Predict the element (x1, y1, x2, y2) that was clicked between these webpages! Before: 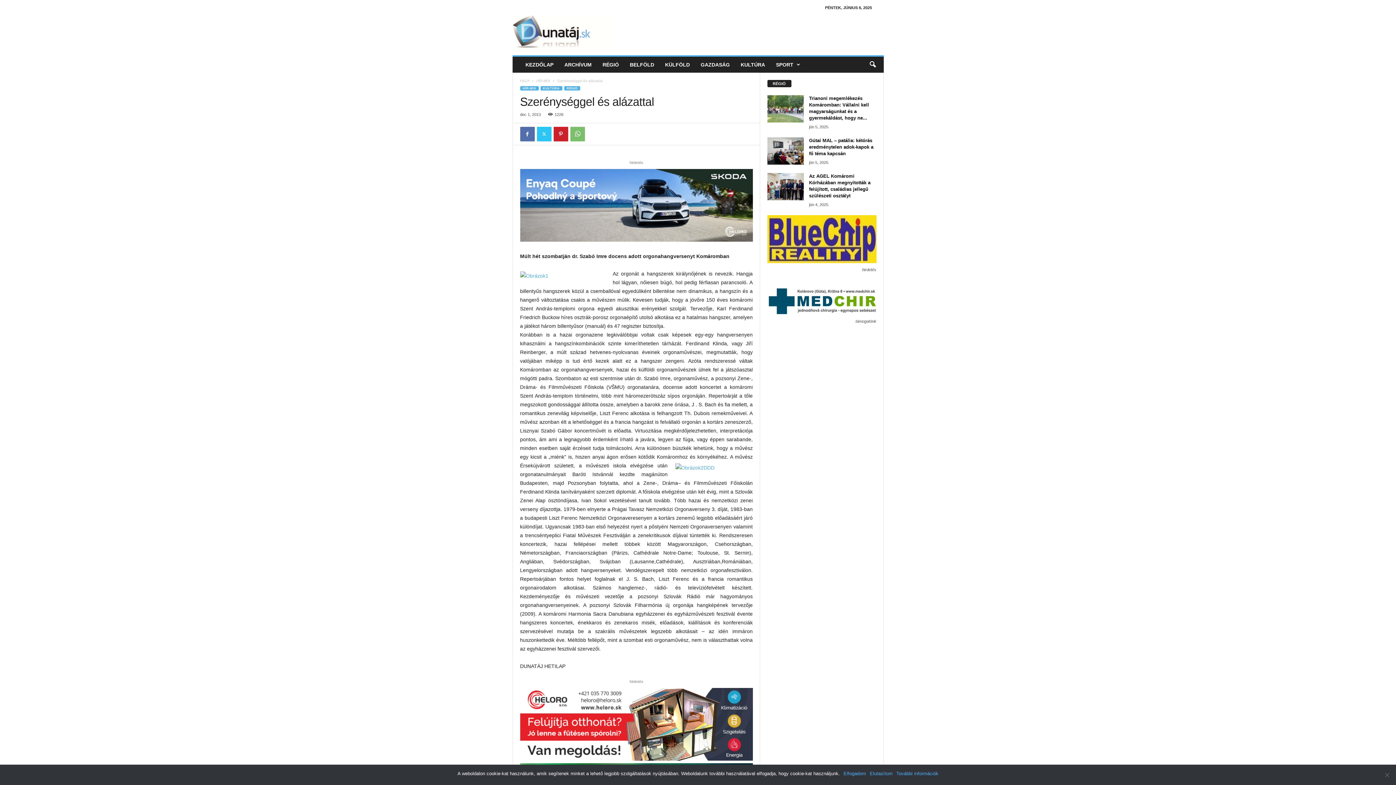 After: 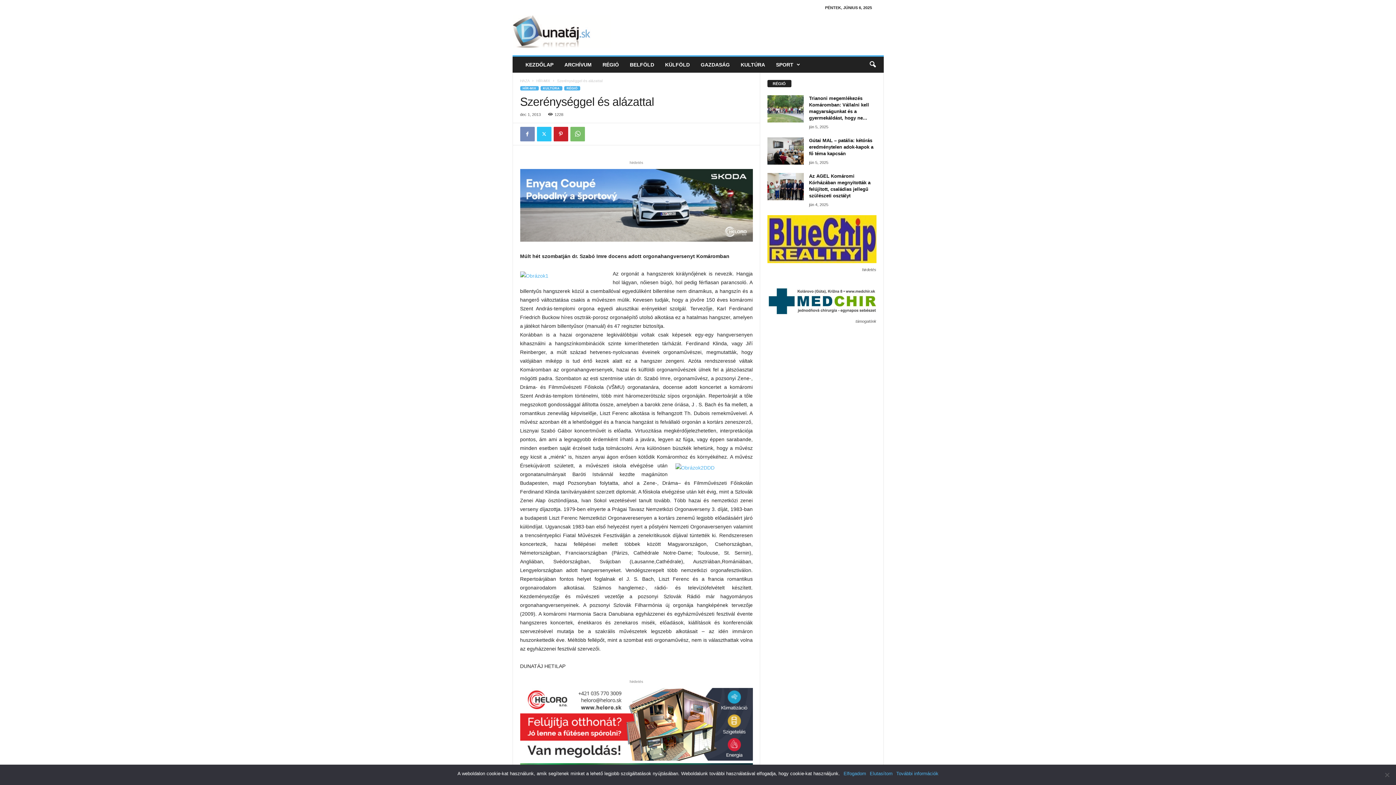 Action: bbox: (520, 126, 534, 141)